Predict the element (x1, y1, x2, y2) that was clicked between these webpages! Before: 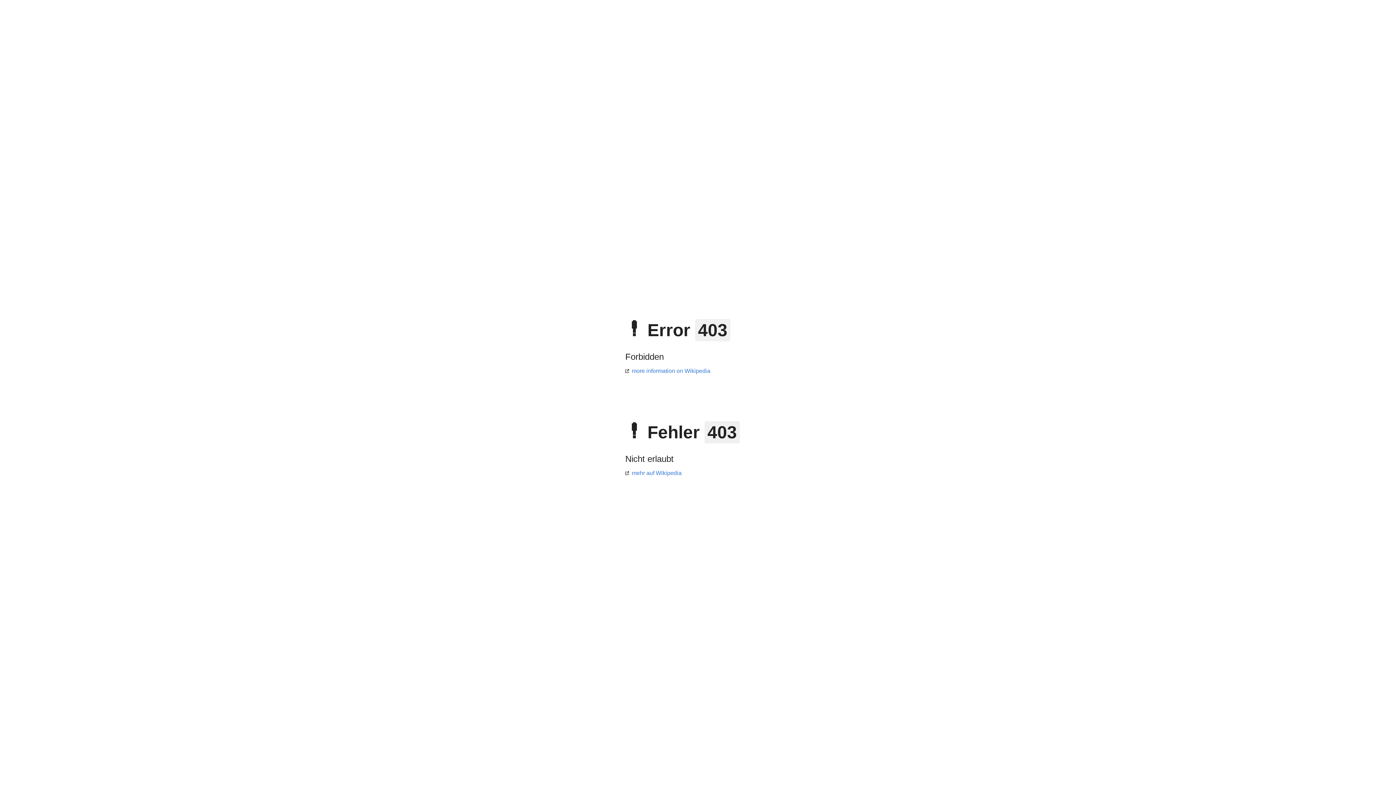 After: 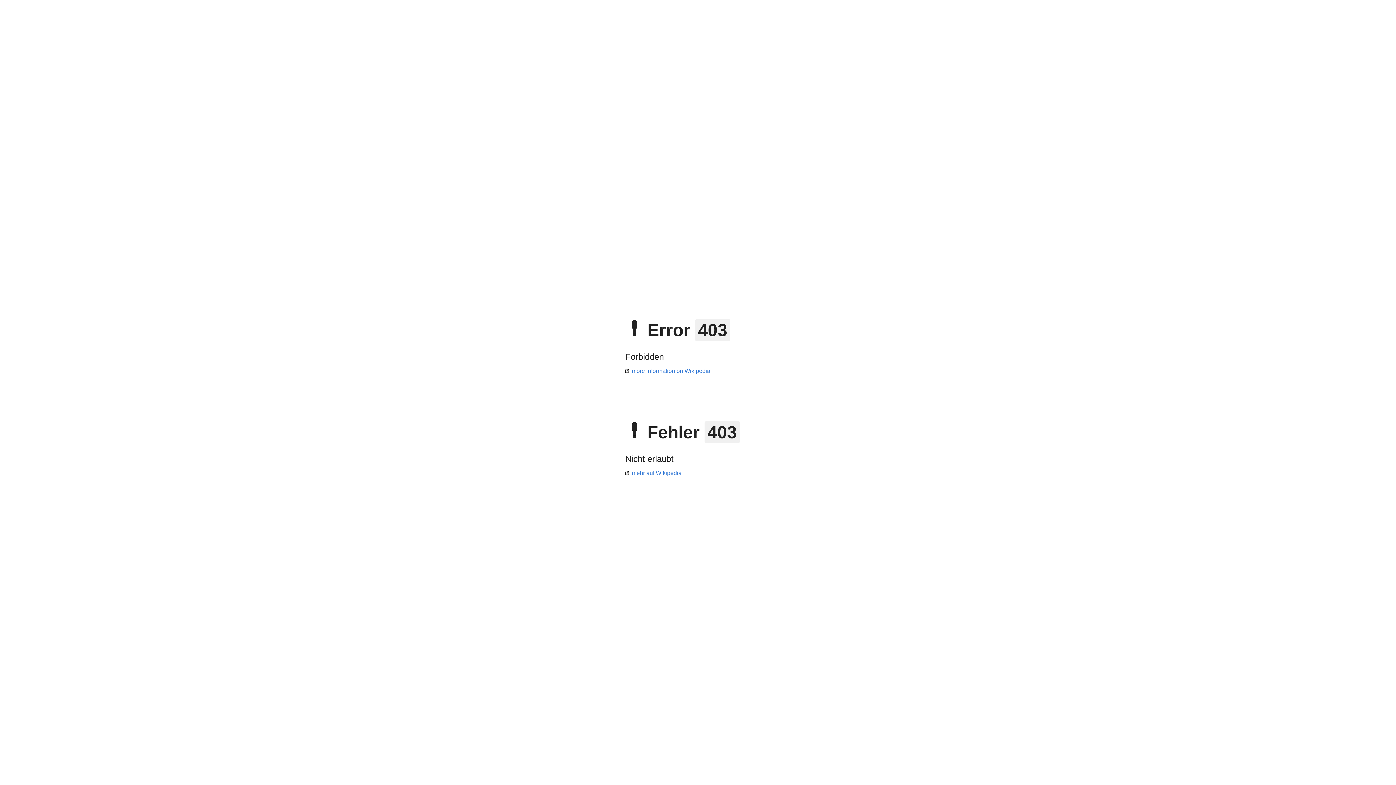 Action: label: mehr auf Wikipedia bbox: (625, 470, 681, 476)